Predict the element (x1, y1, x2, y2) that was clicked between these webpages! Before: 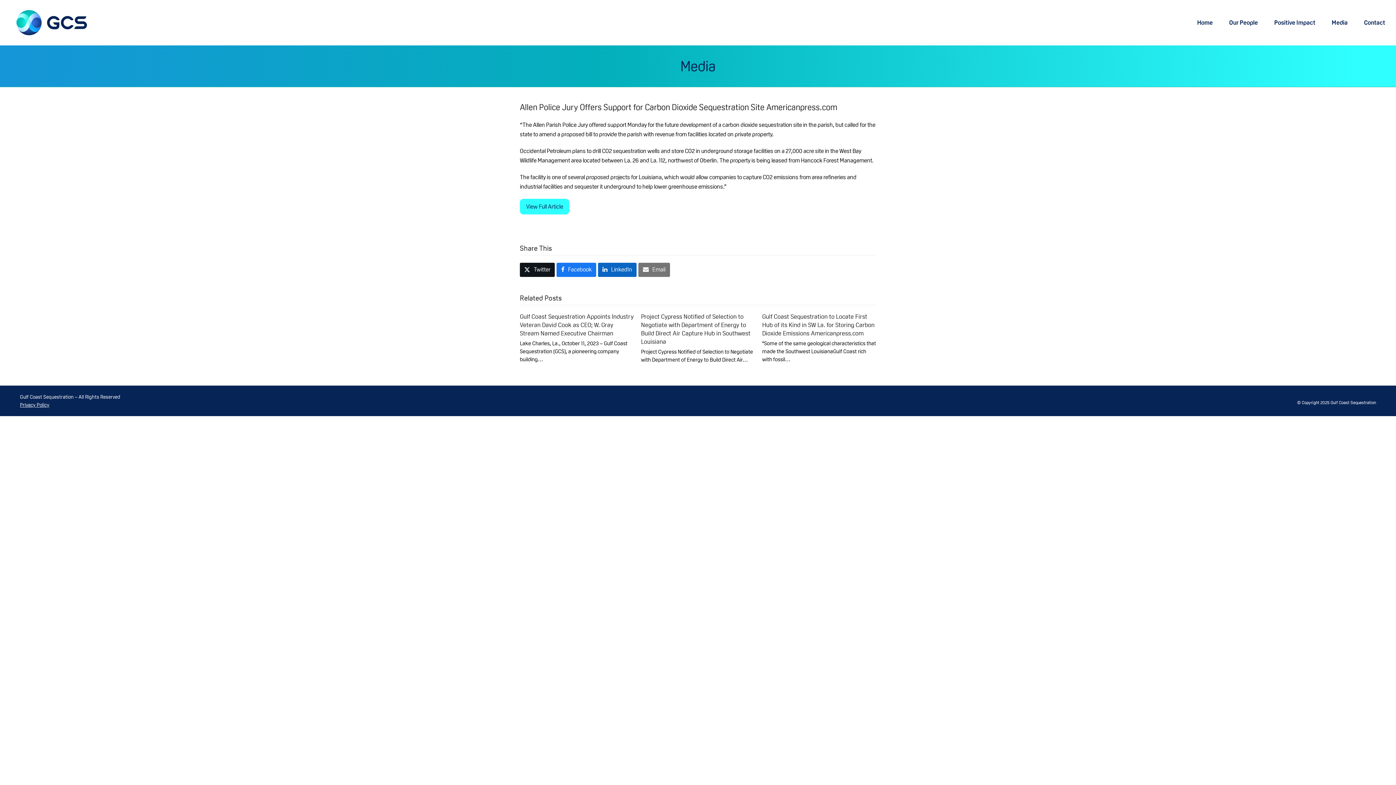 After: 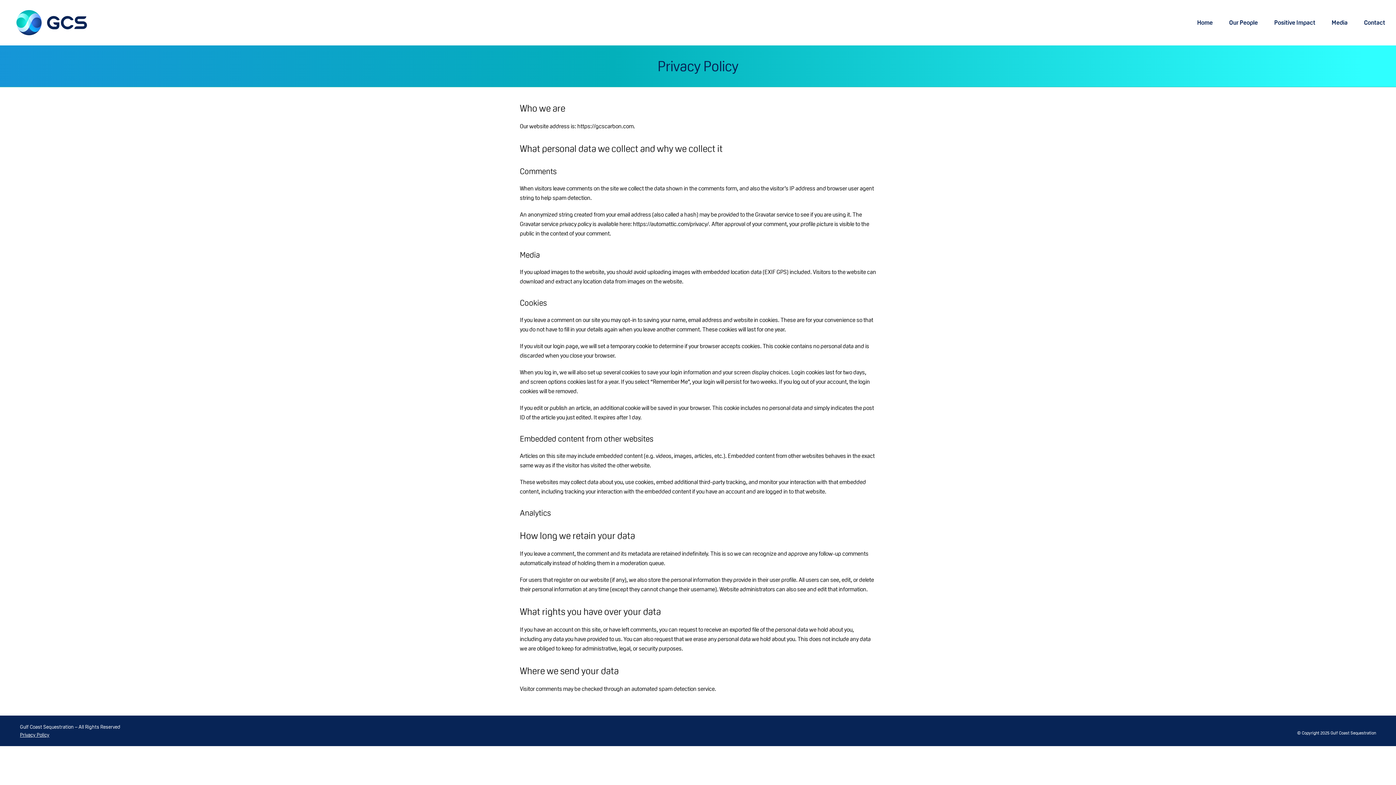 Action: bbox: (20, 401, 49, 408) label: Privacy Policy